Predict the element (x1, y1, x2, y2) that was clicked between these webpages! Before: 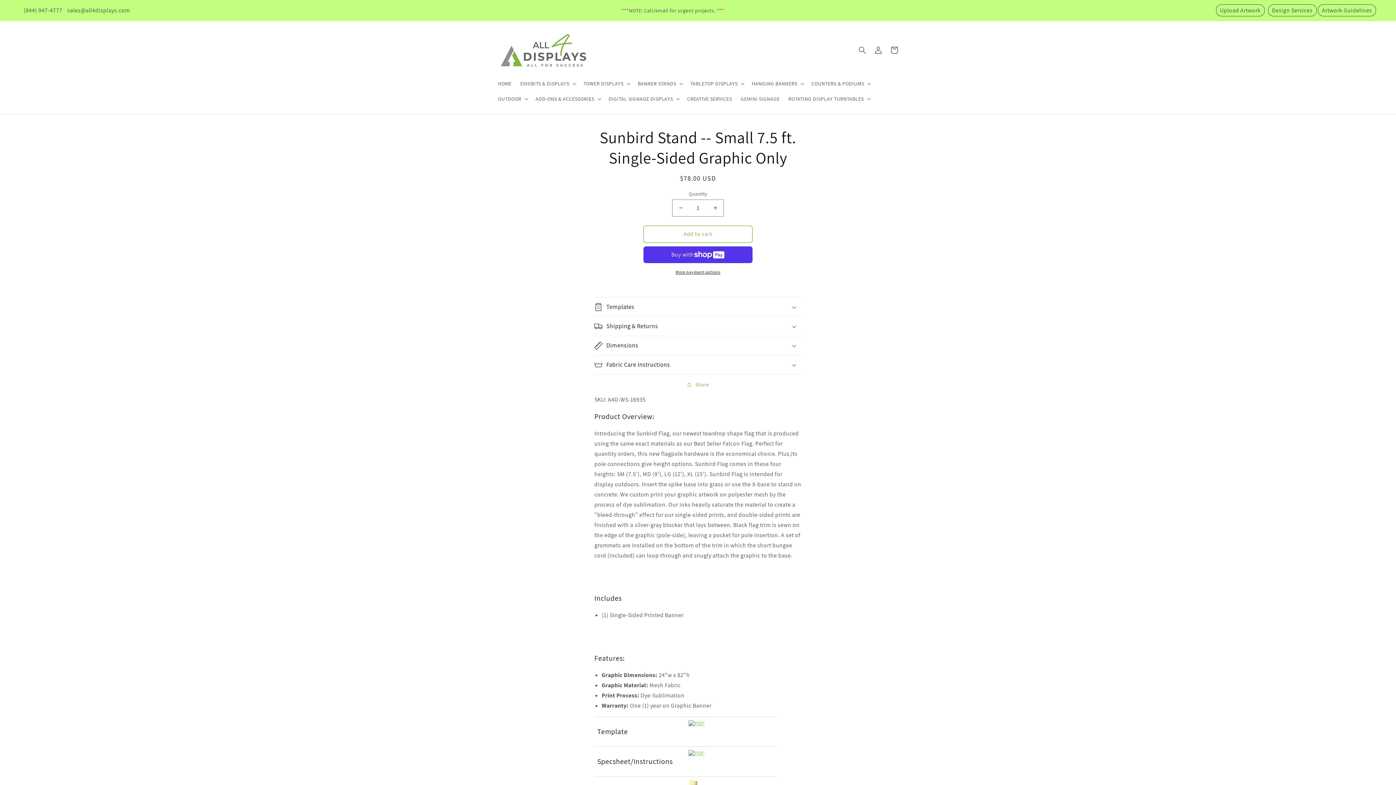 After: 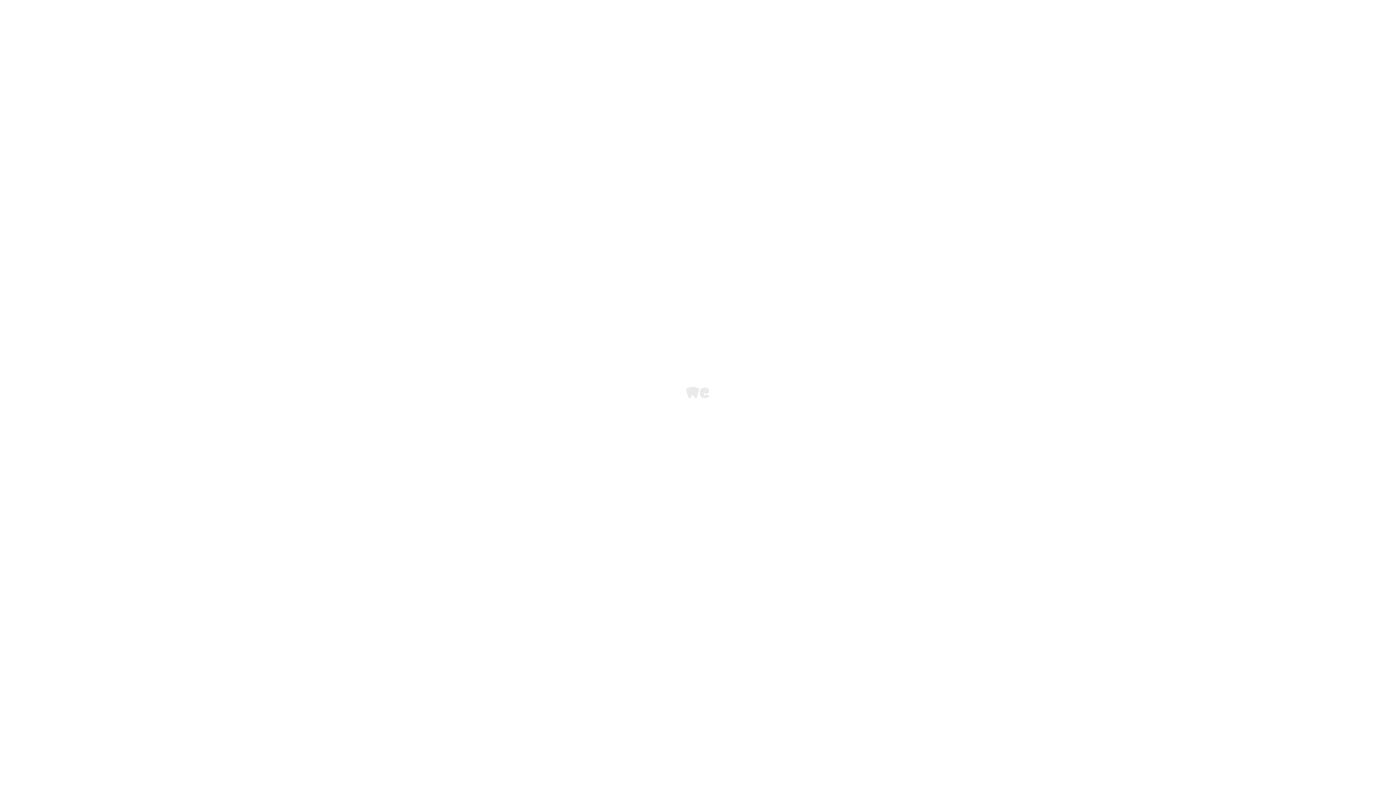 Action: bbox: (1216, 4, 1265, 16) label: Upload Artwork